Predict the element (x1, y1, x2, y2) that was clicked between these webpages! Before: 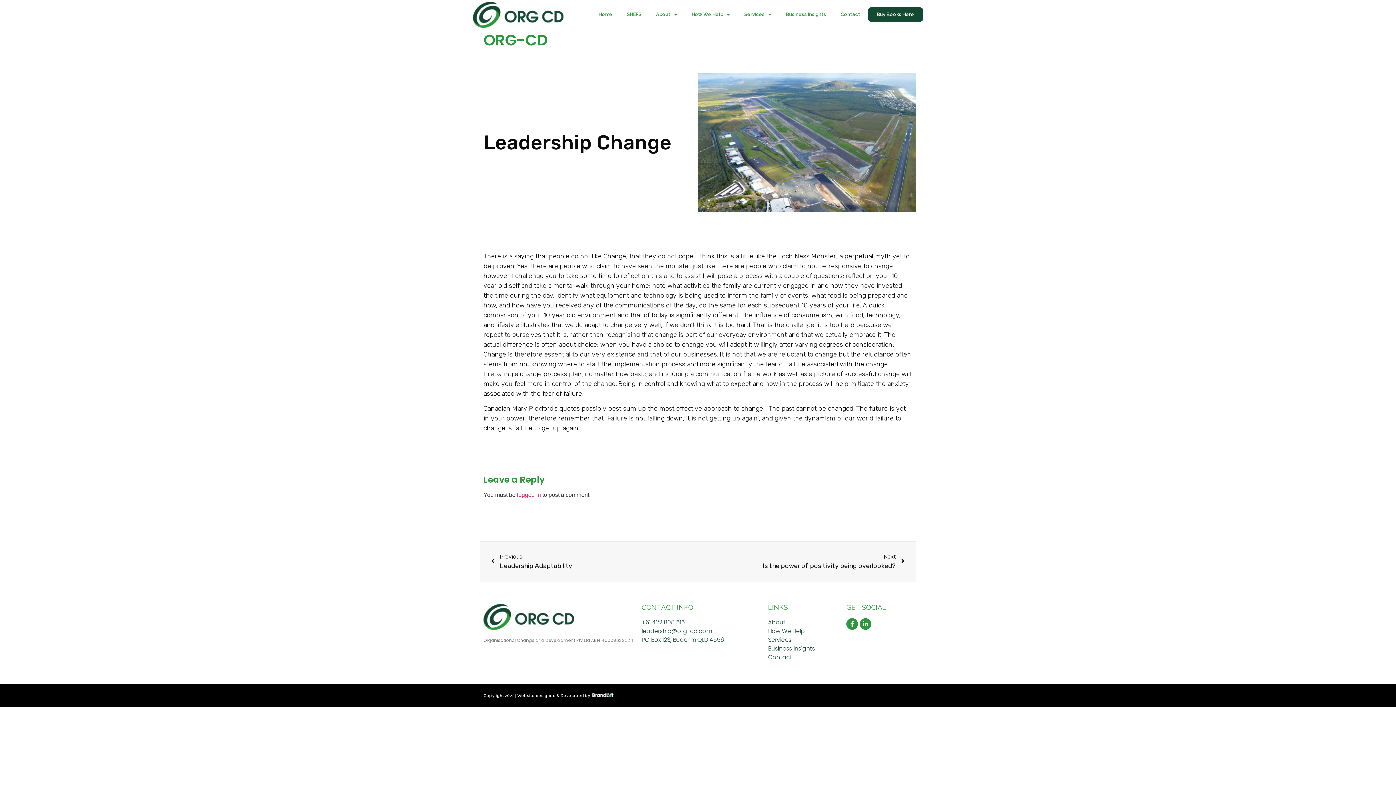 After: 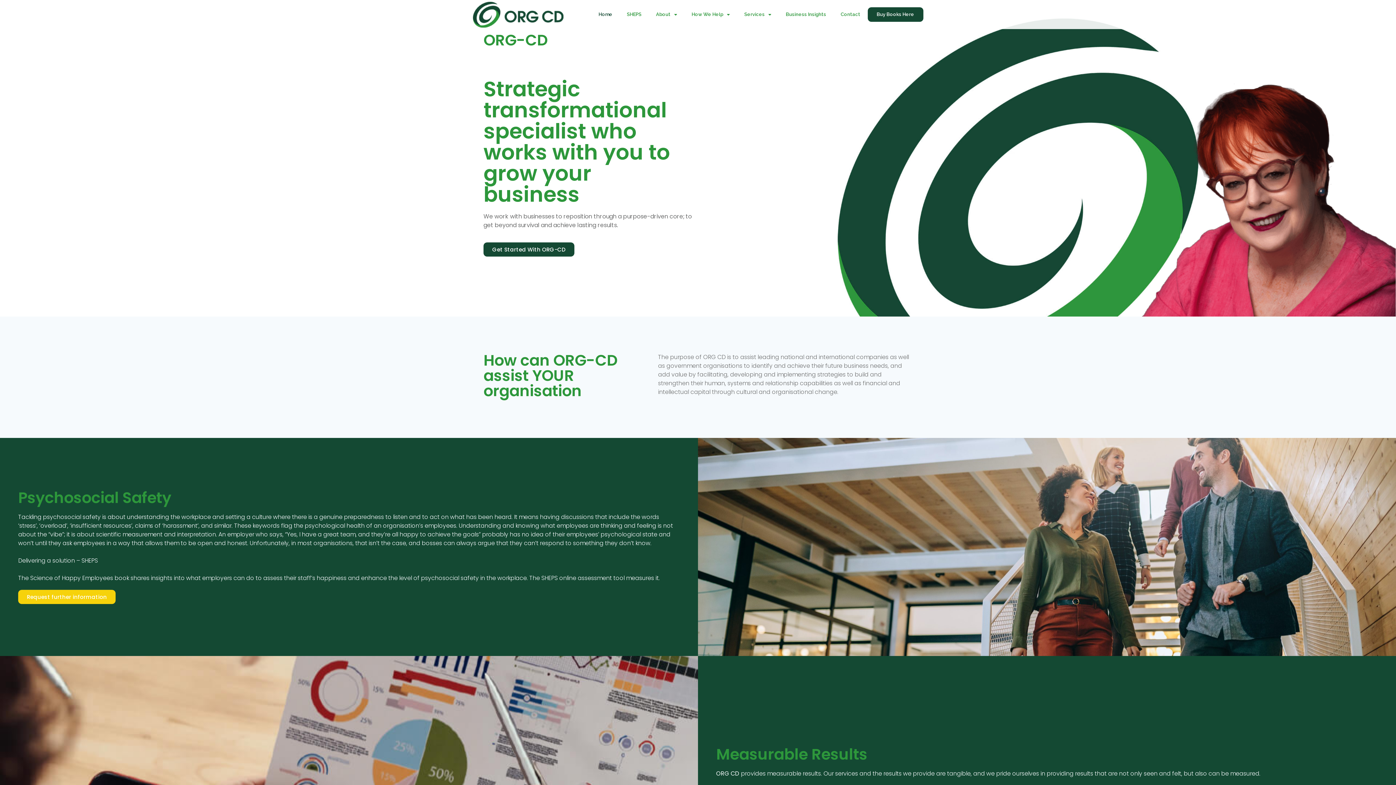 Action: bbox: (483, 604, 574, 630)